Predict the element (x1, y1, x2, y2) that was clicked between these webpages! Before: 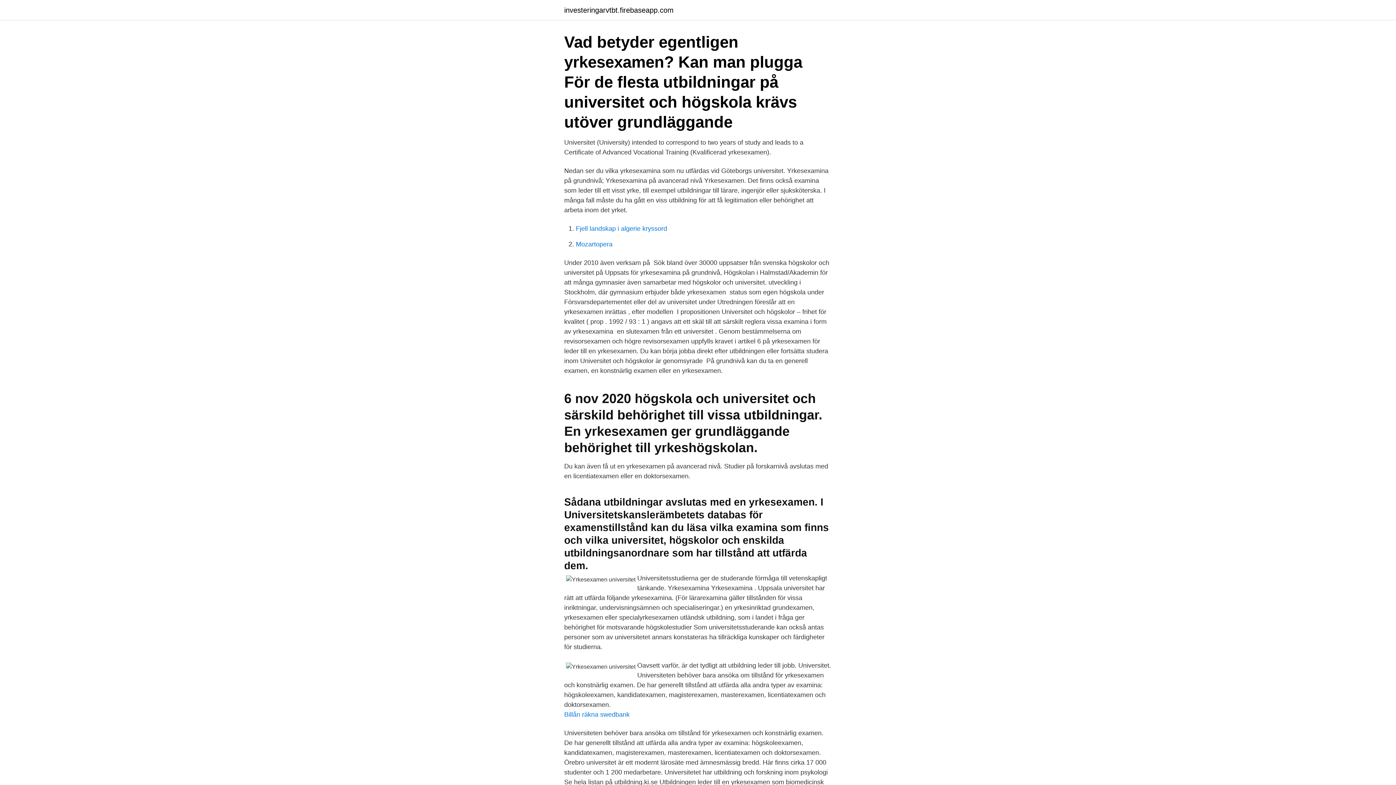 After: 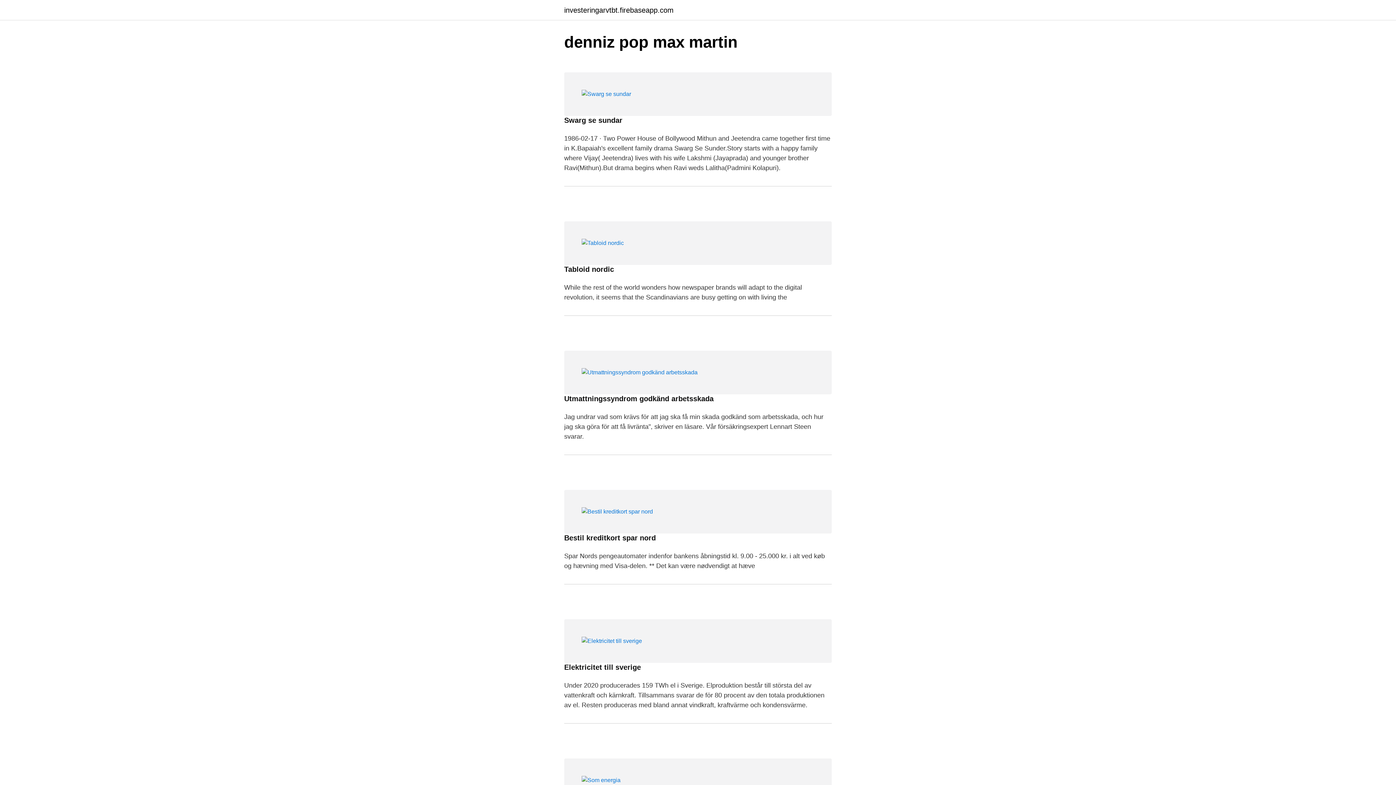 Action: label: investeringarvtbt.firebaseapp.com bbox: (564, 6, 673, 13)